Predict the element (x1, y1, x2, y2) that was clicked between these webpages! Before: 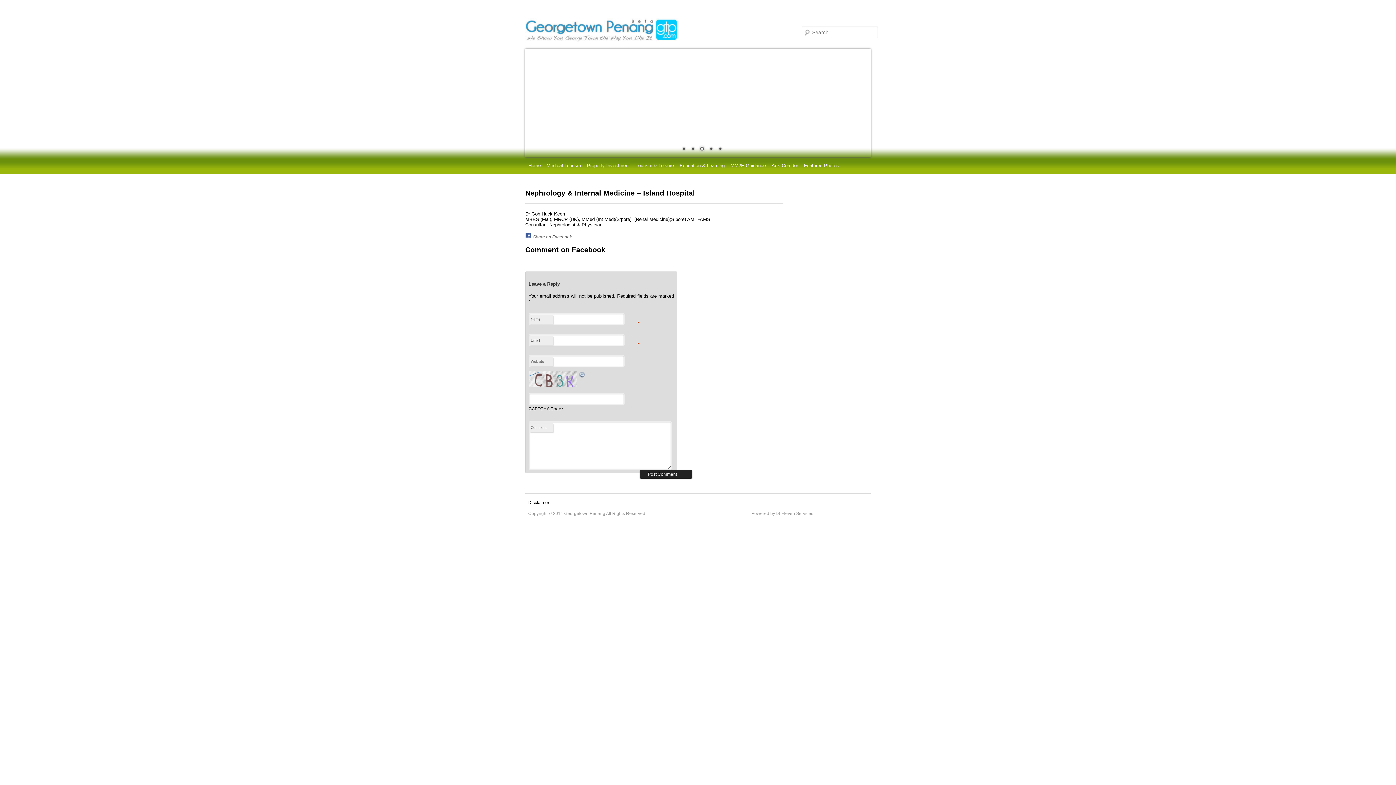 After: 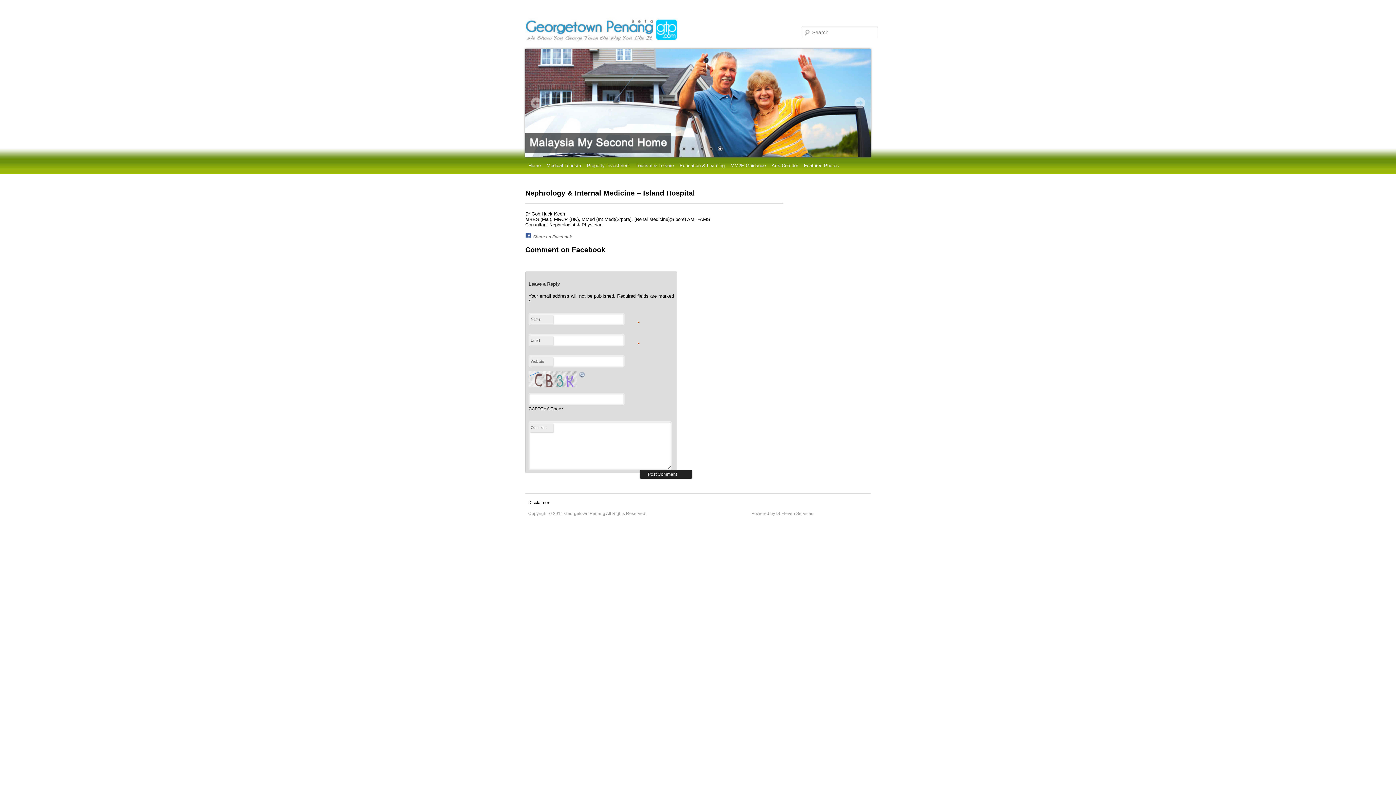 Action: bbox: (689, 145, 697, 153) label: 2